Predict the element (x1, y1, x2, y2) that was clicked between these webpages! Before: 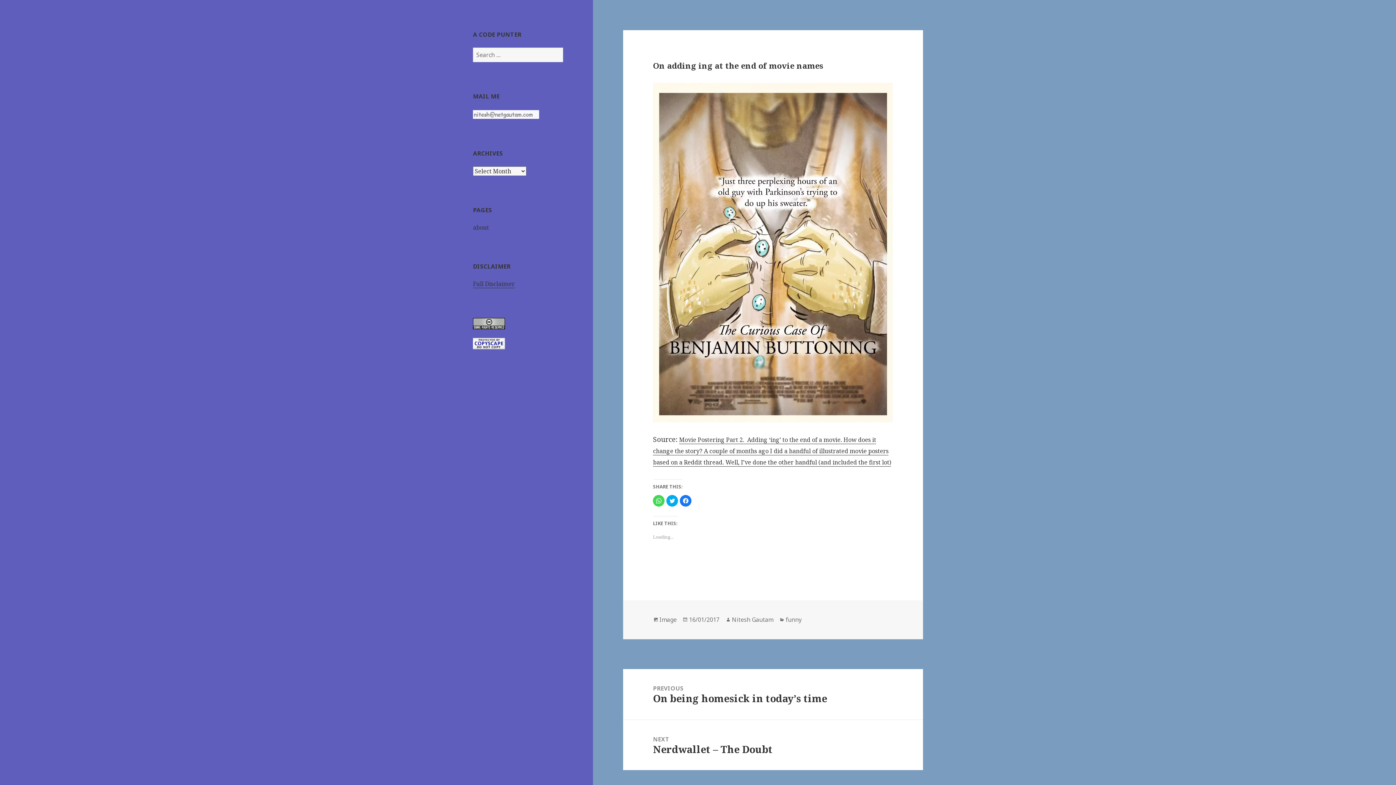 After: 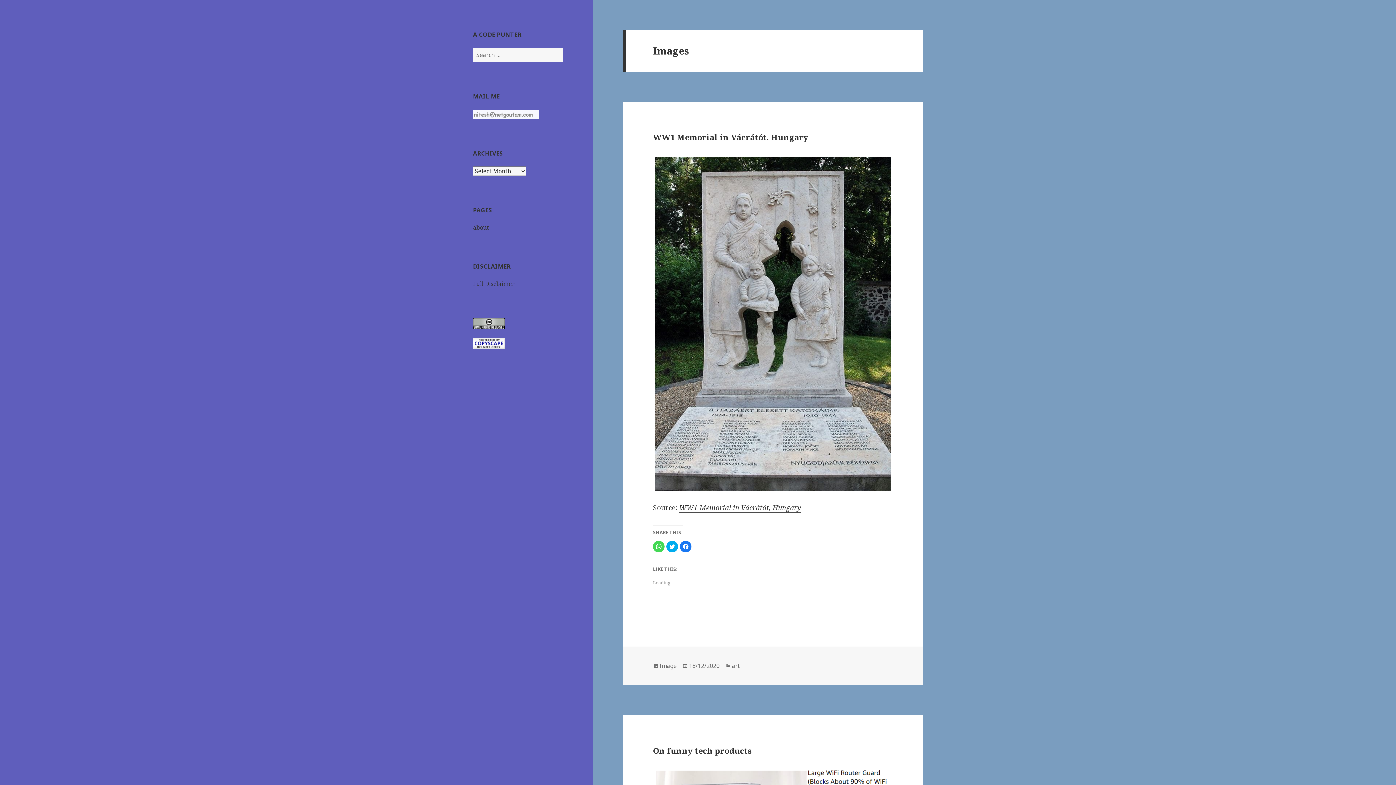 Action: label: Image bbox: (659, 616, 676, 624)